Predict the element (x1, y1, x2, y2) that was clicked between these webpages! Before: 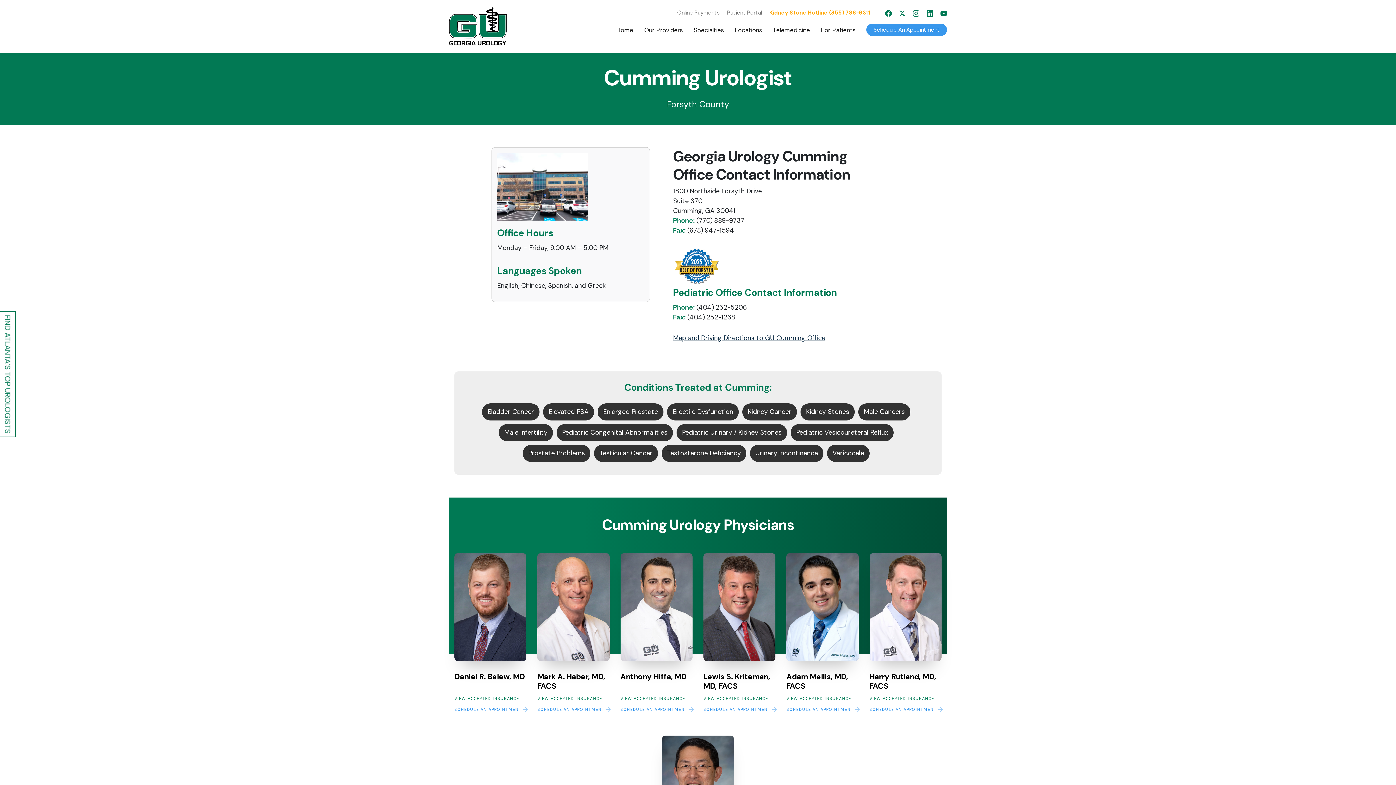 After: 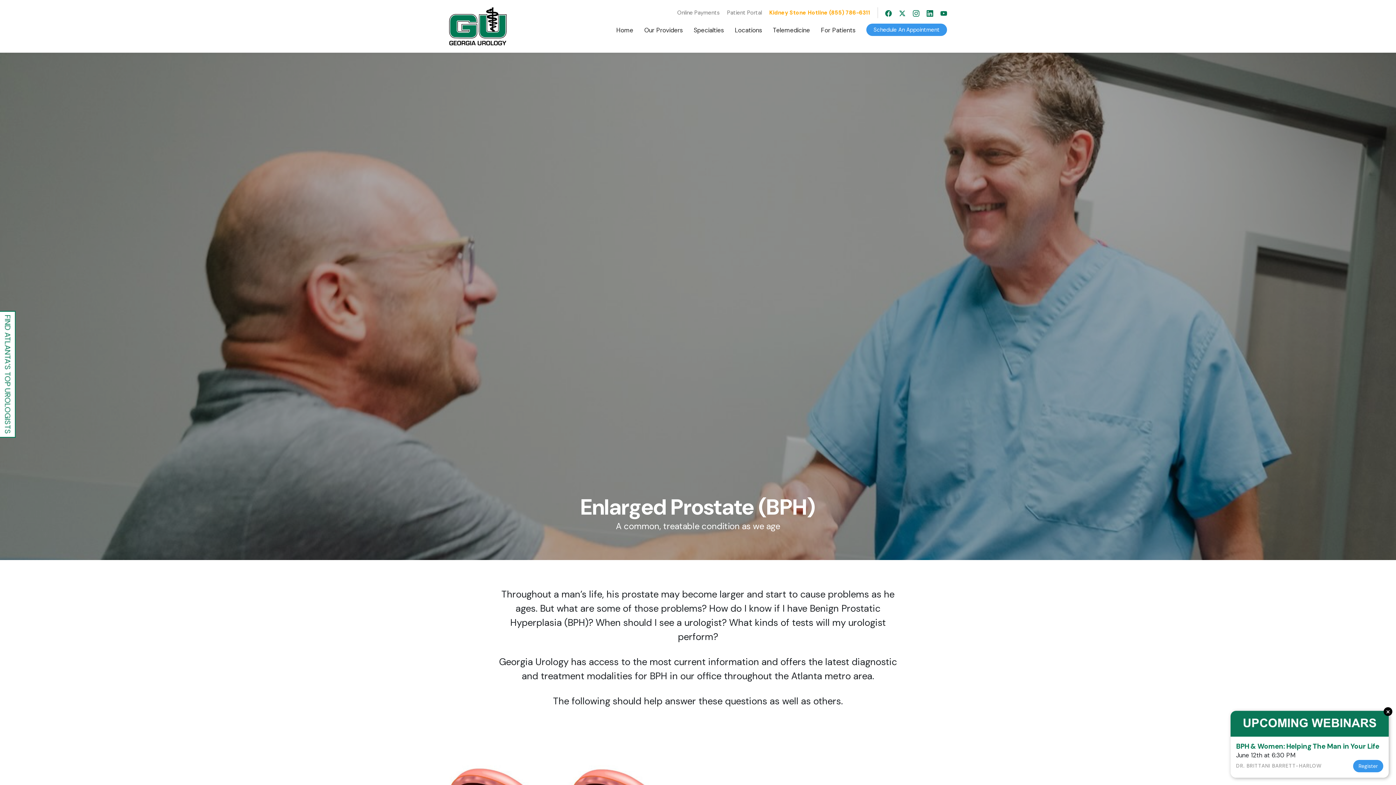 Action: label: Enlarged Prostate bbox: (597, 403, 663, 420)